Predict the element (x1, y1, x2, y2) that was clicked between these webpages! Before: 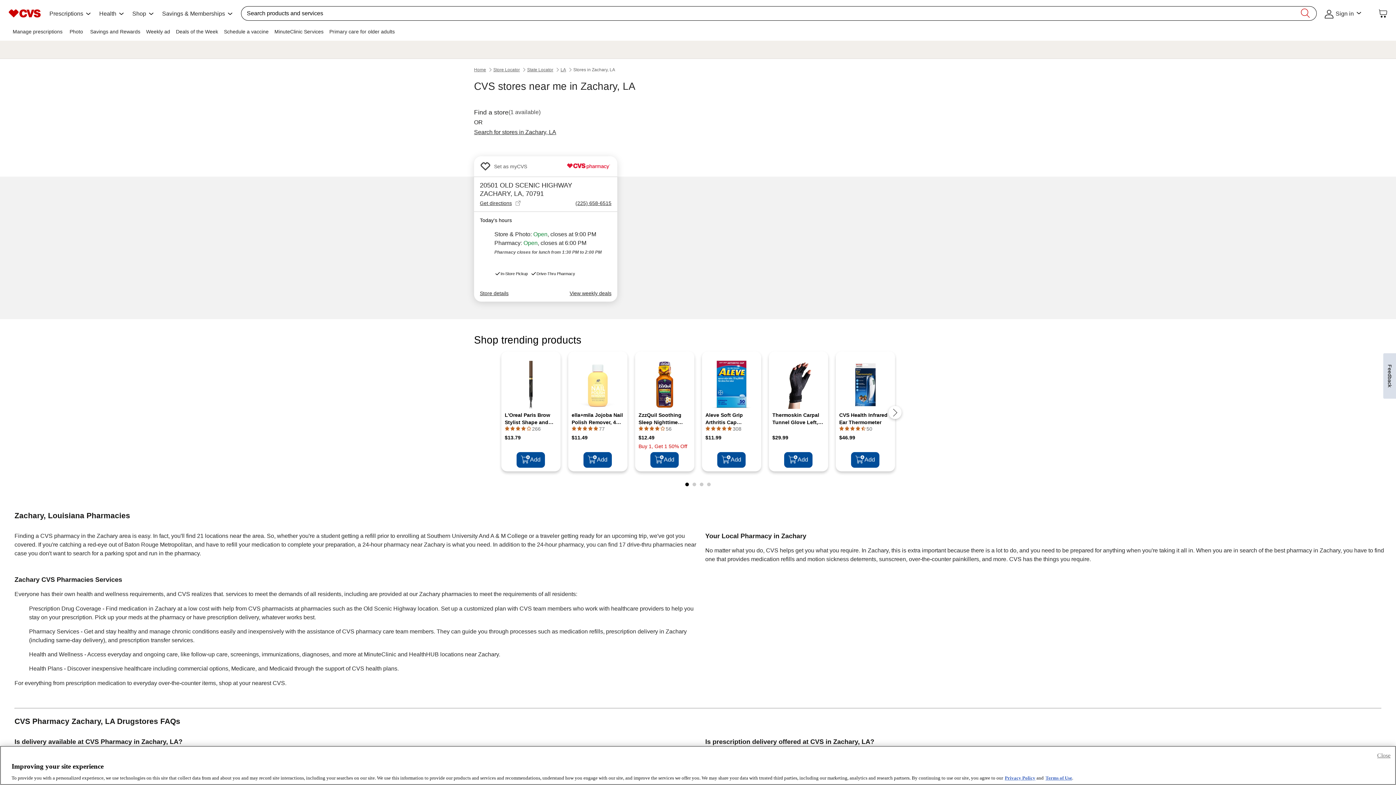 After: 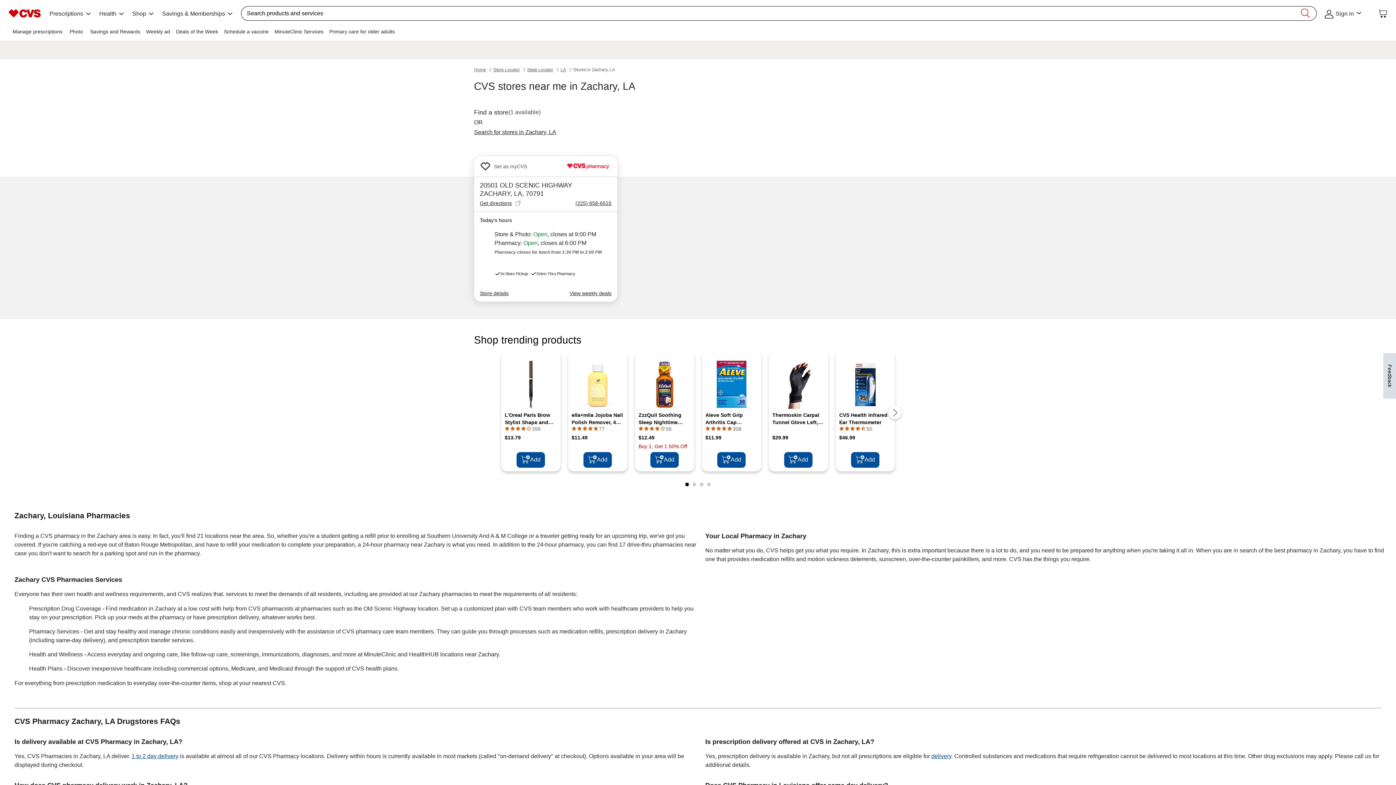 Action: label: Close bbox: (1377, 751, 1390, 760)